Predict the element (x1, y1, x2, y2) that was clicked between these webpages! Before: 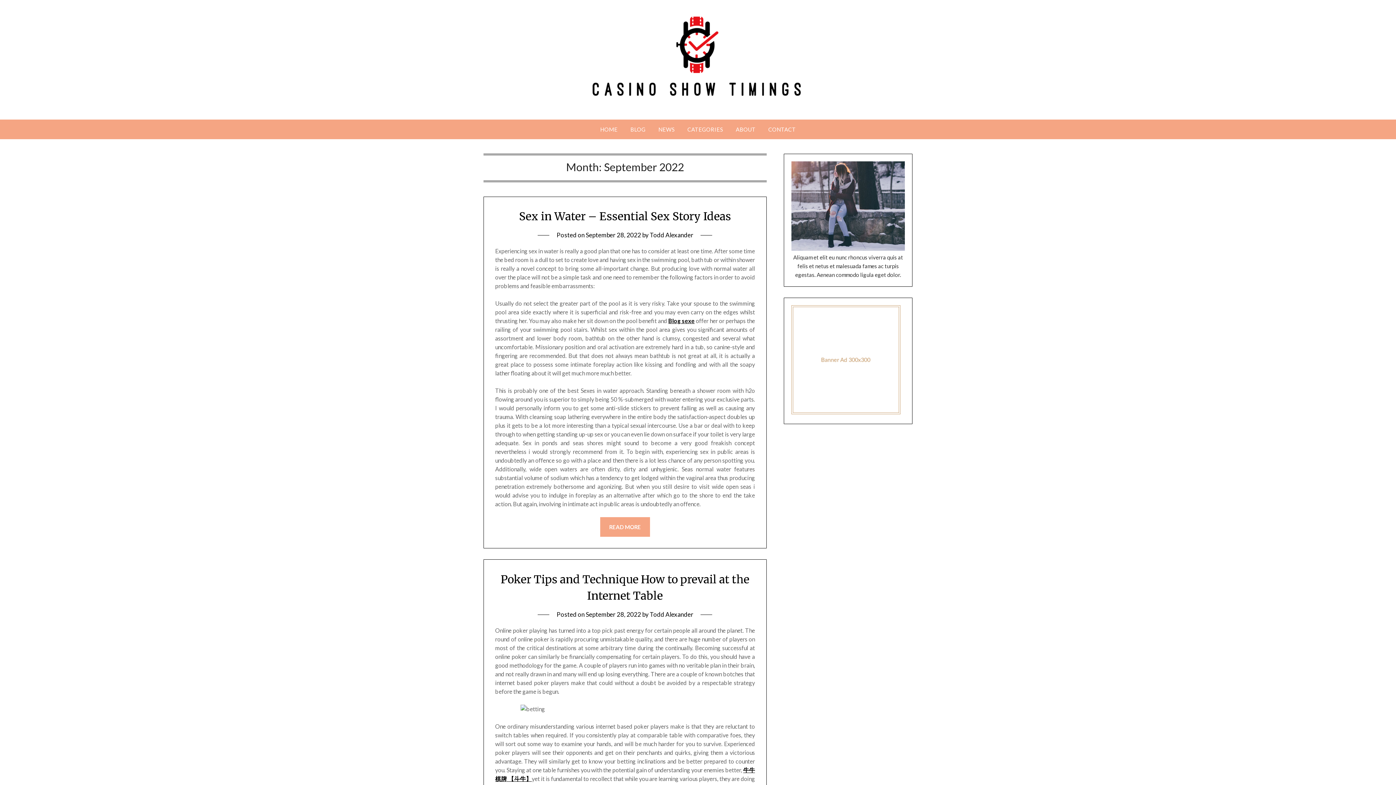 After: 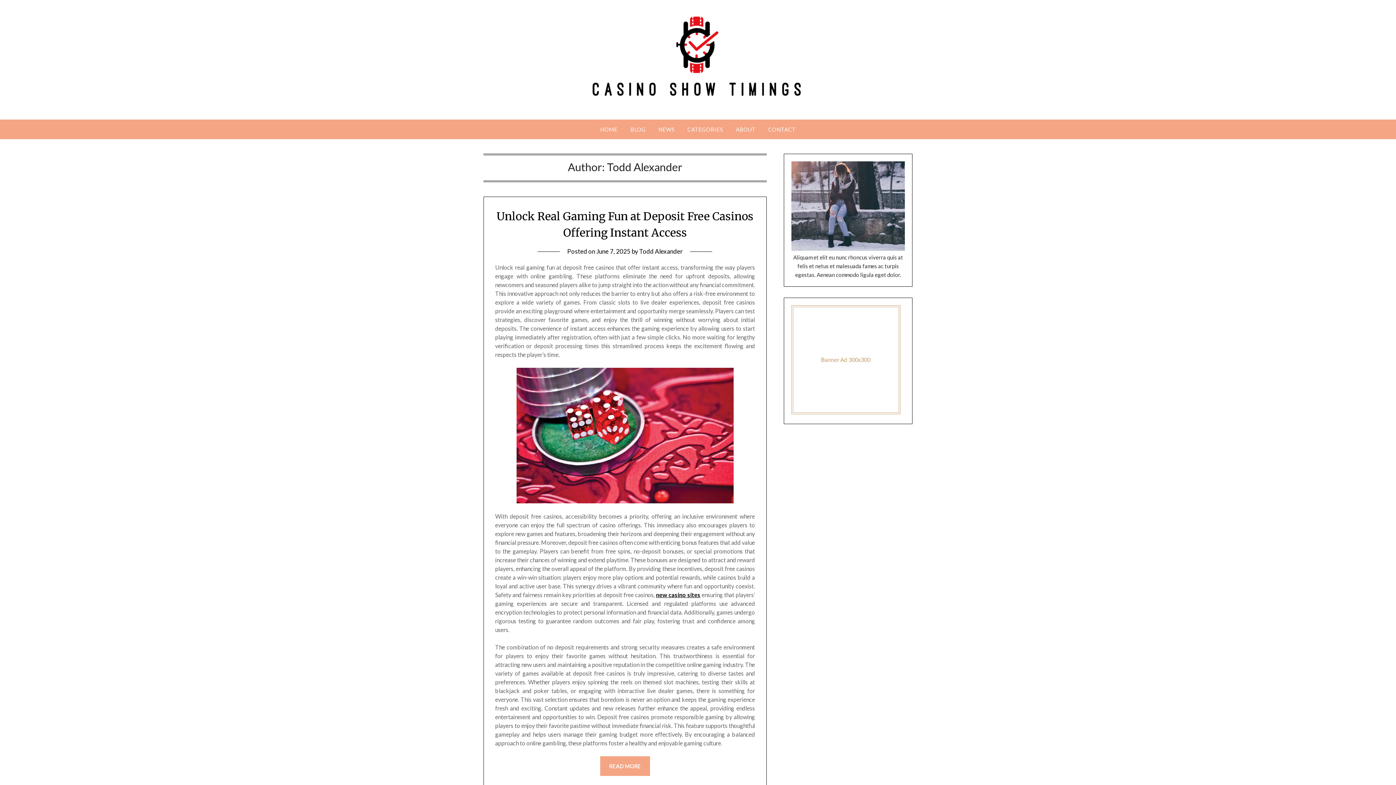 Action: label: Todd Alexander bbox: (649, 231, 693, 238)